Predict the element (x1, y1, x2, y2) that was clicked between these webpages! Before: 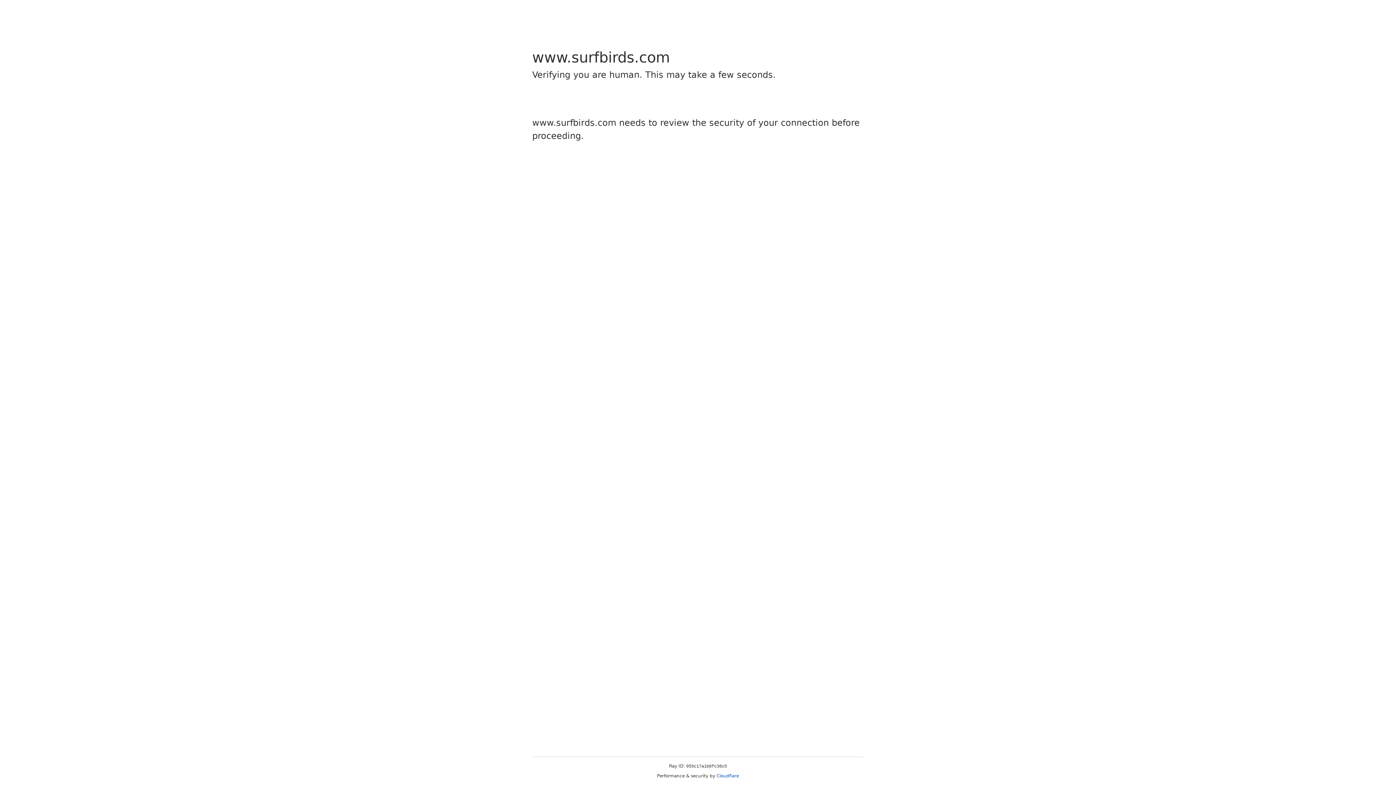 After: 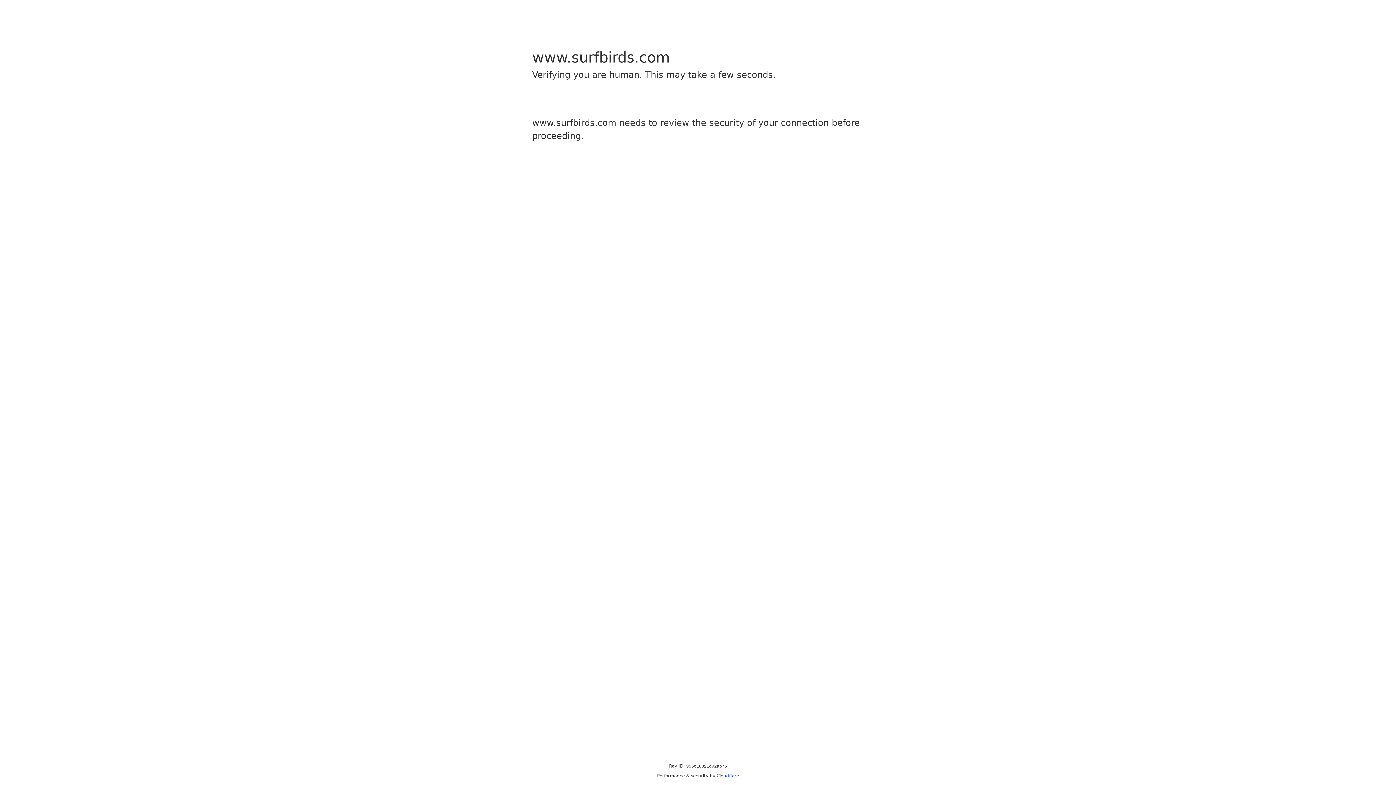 Action: bbox: (716, 773, 739, 778) label: Cloudflare